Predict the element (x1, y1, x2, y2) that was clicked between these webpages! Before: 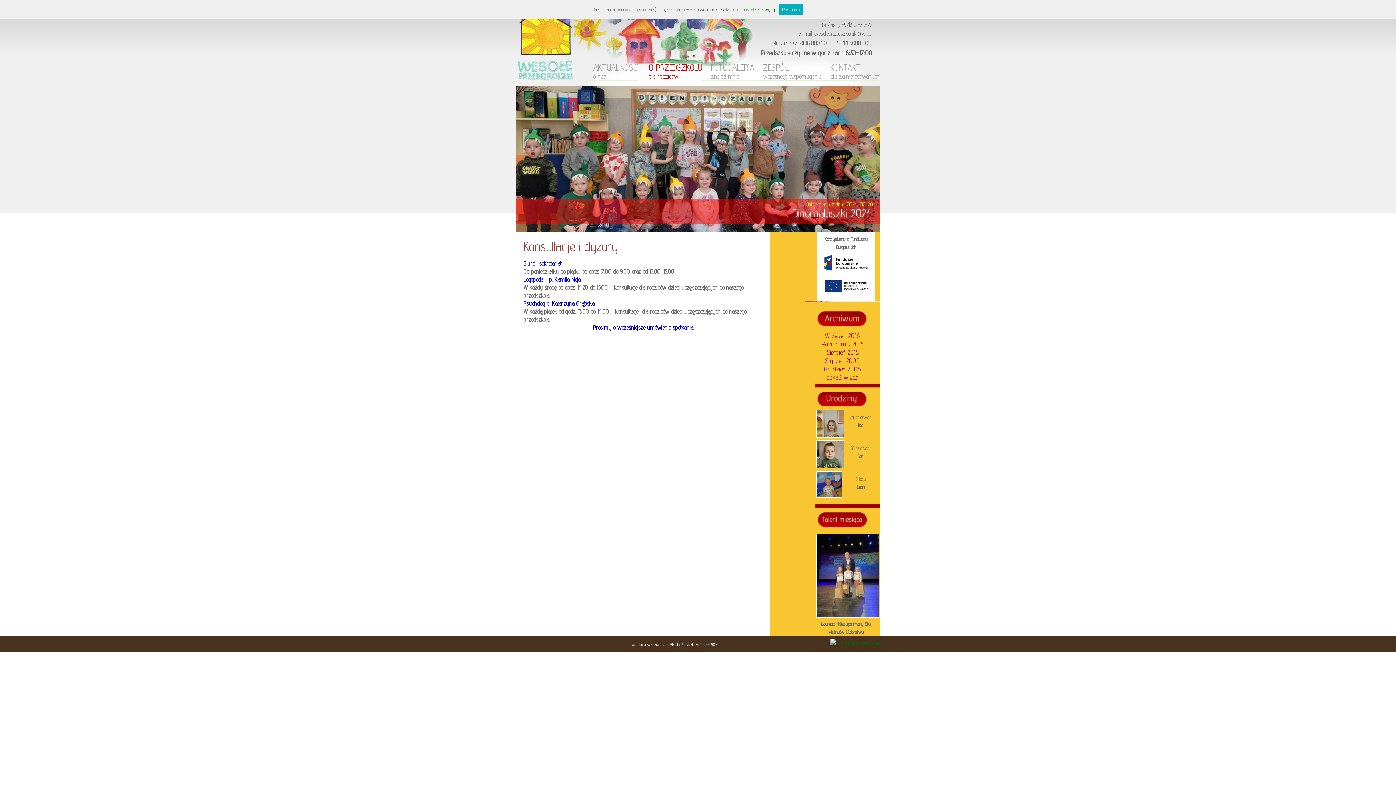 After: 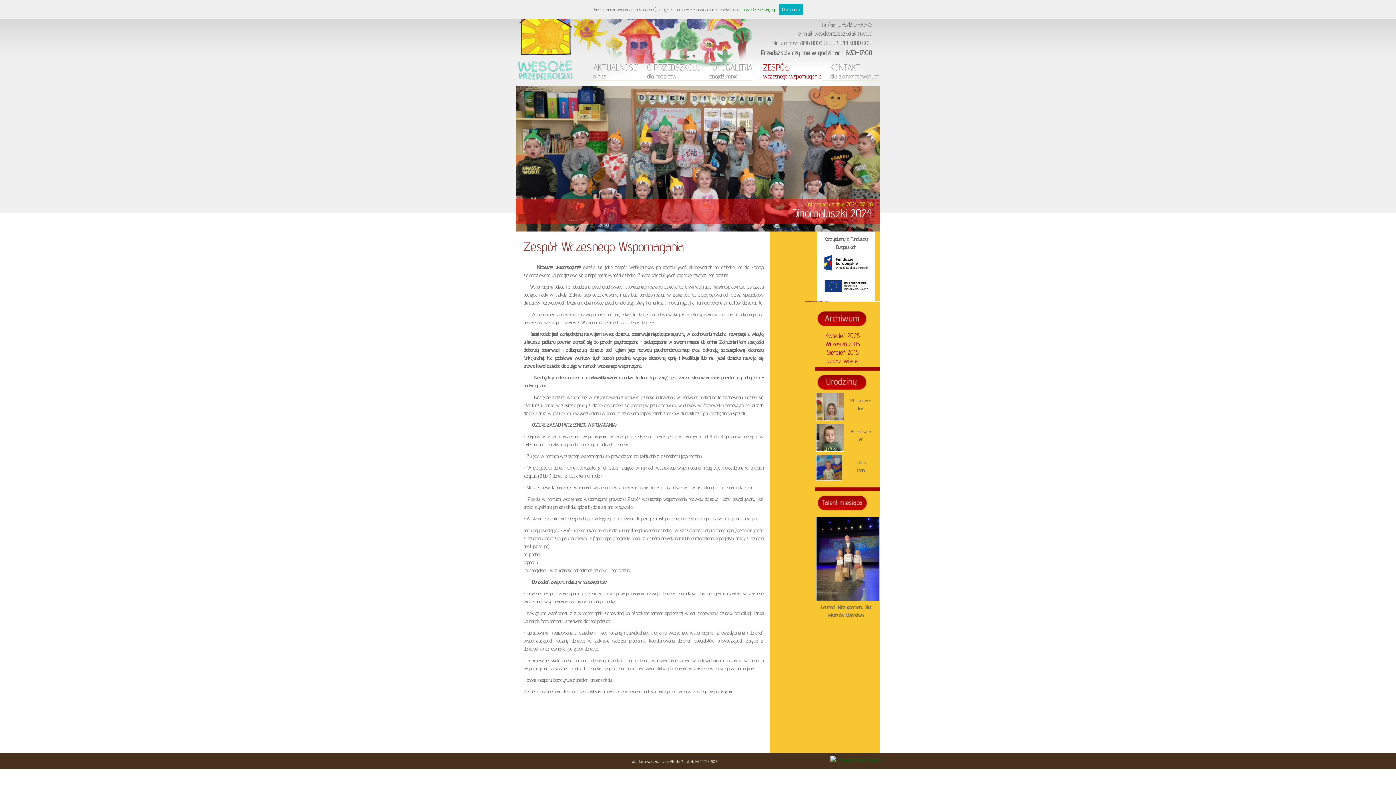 Action: bbox: (763, 62, 821, 80) label: ZESPÓŁ
wczesnego wspomagania